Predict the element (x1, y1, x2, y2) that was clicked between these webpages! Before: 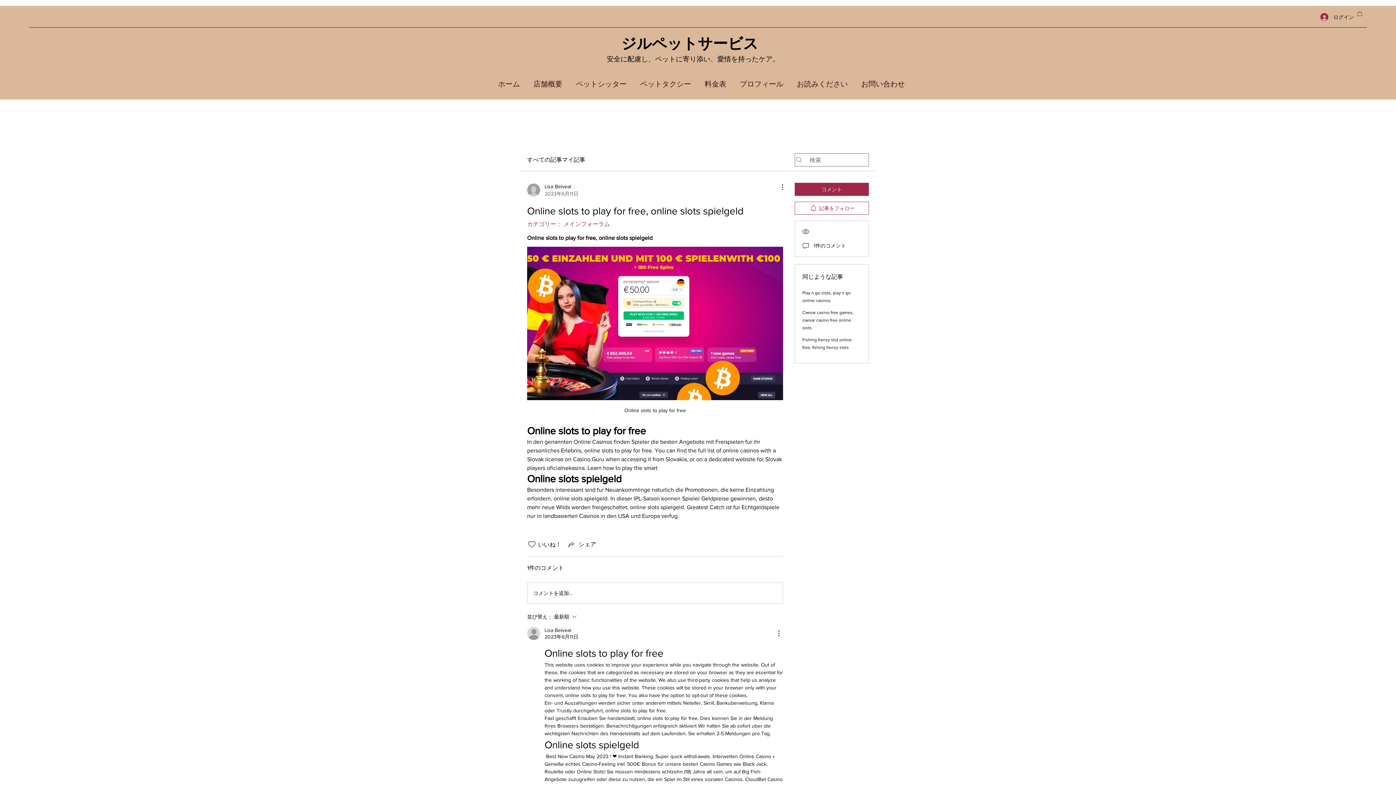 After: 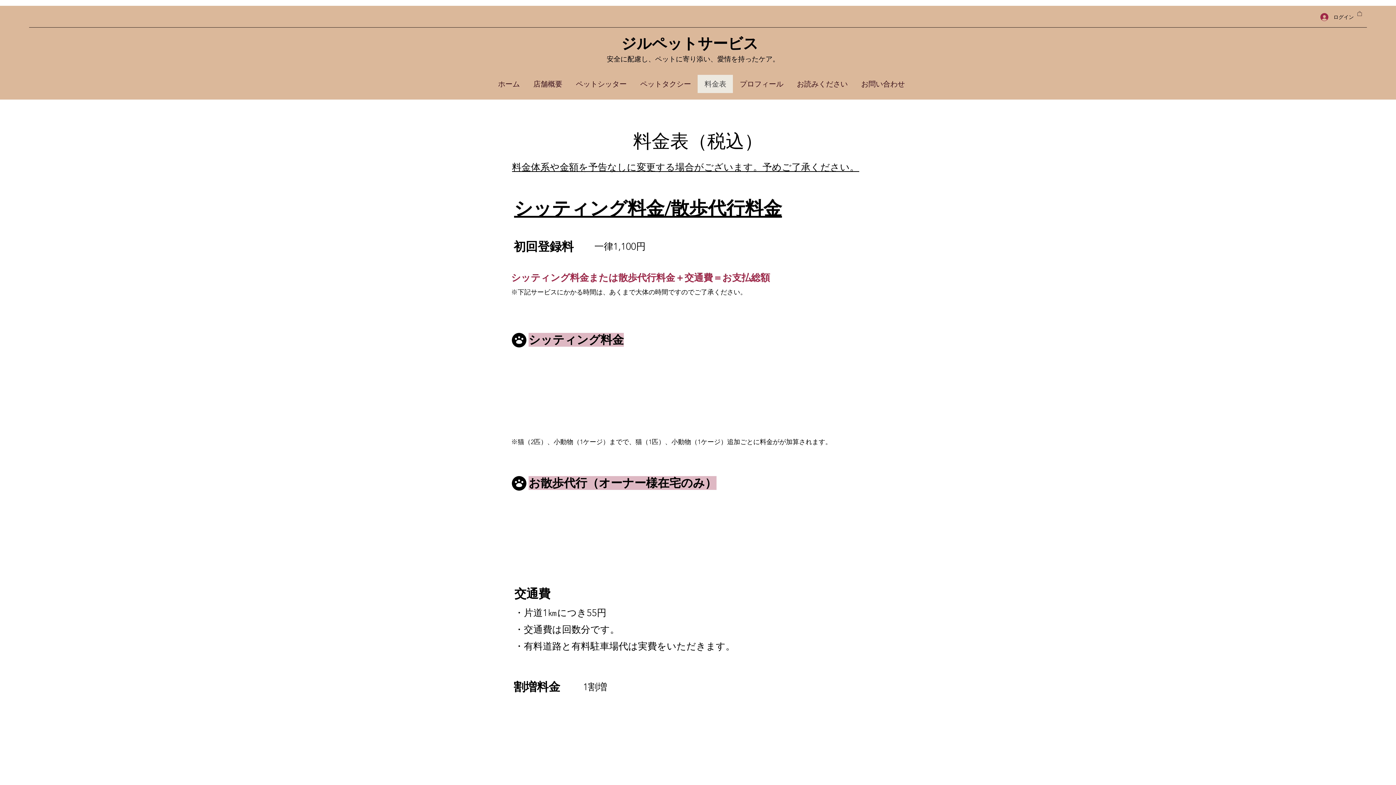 Action: label: 料金表 bbox: (697, 75, 733, 93)